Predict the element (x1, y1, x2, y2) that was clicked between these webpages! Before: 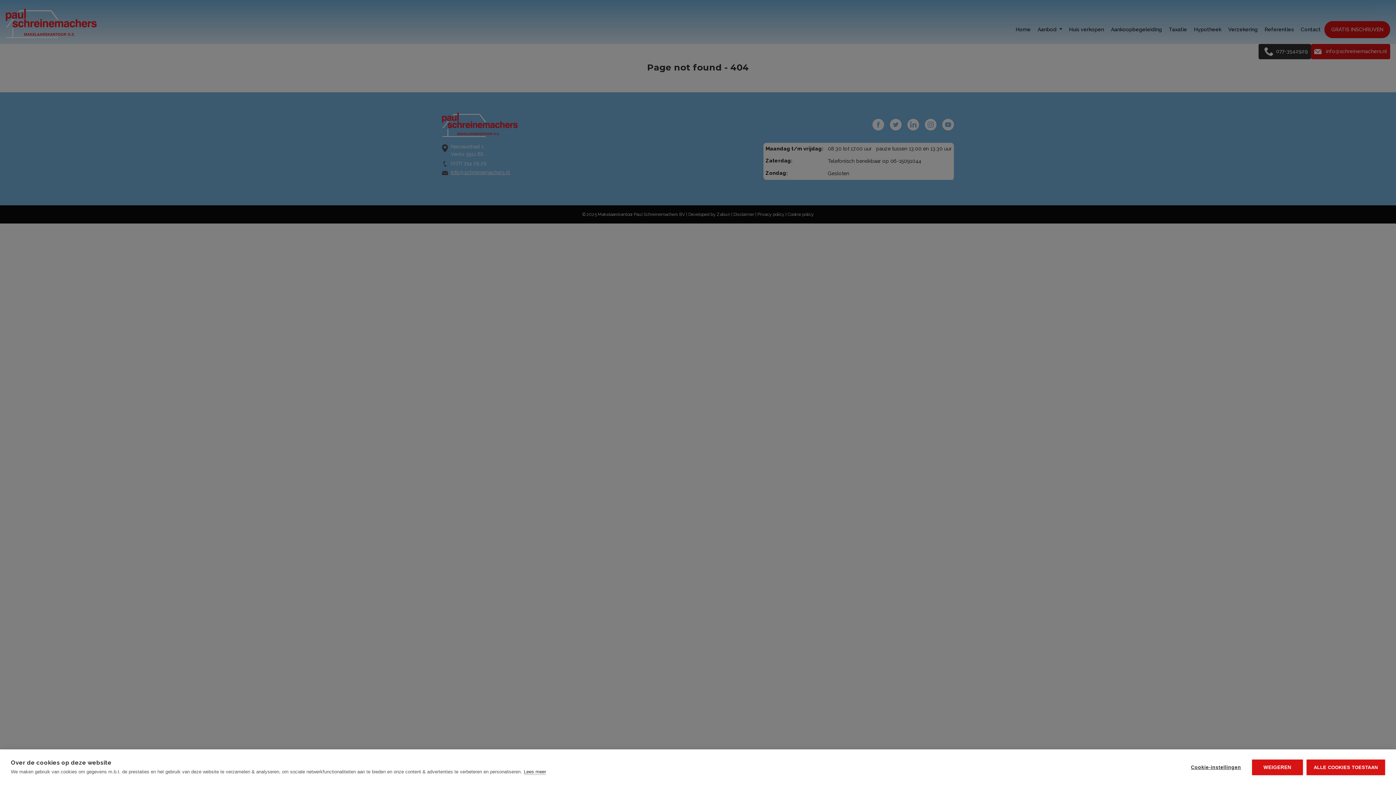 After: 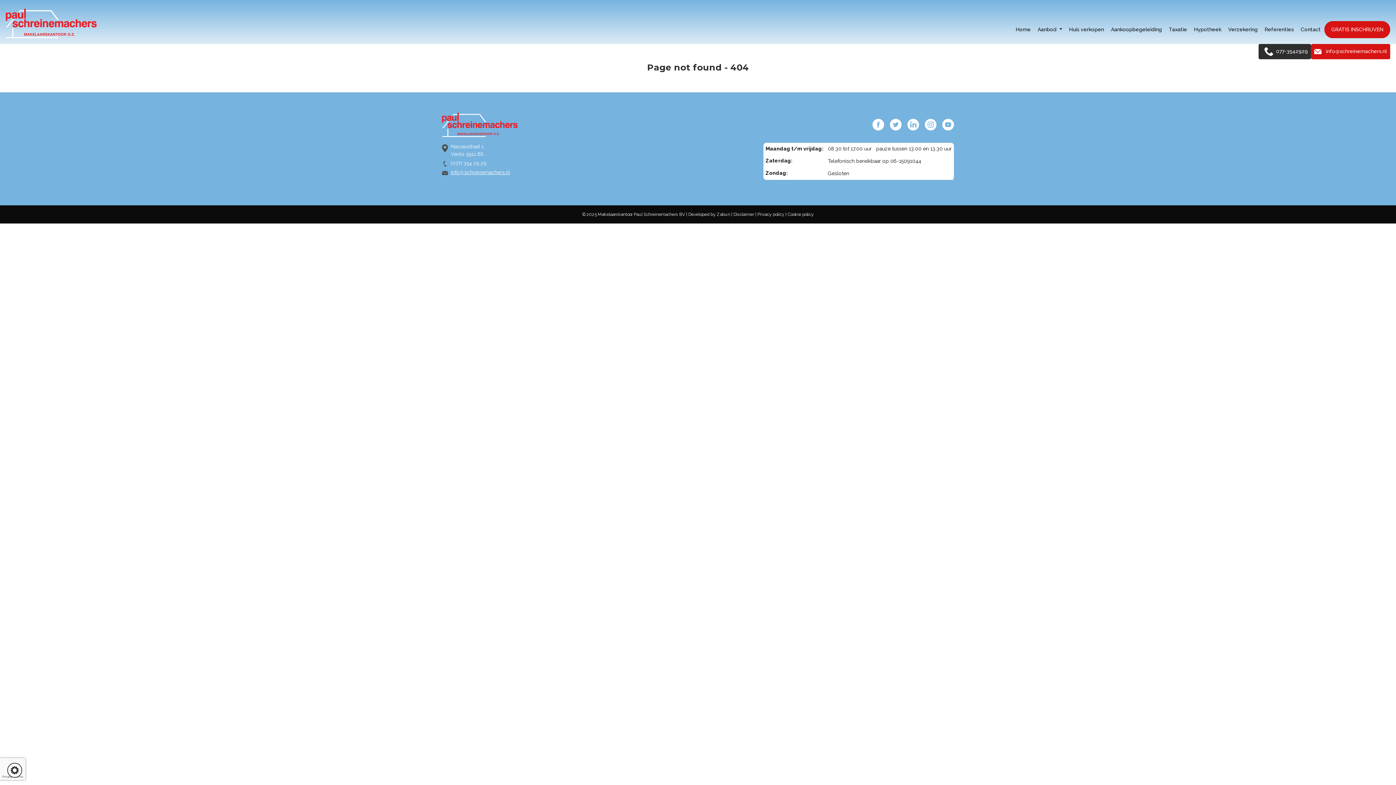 Action: bbox: (1306, 759, 1385, 775) label: ALLE COOKIES TOESTAAN